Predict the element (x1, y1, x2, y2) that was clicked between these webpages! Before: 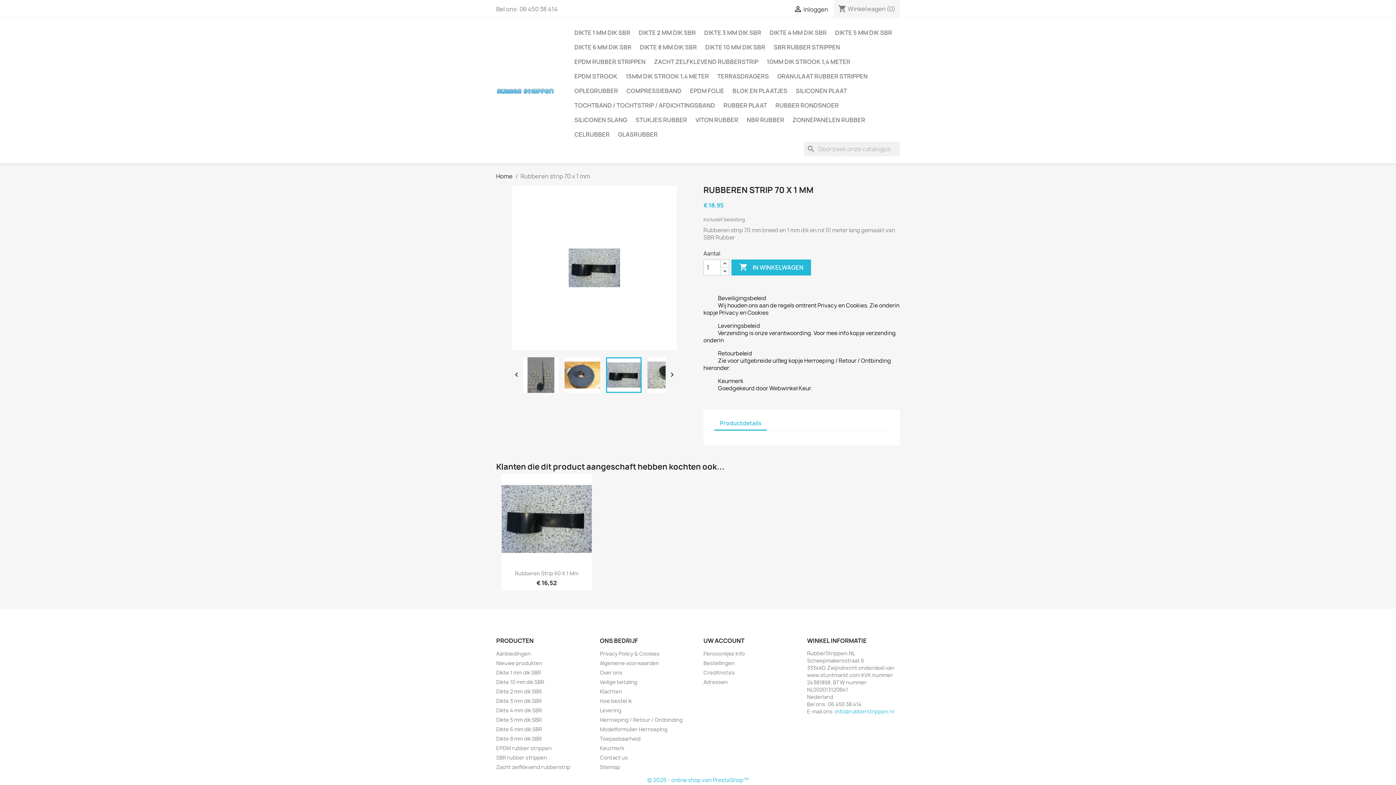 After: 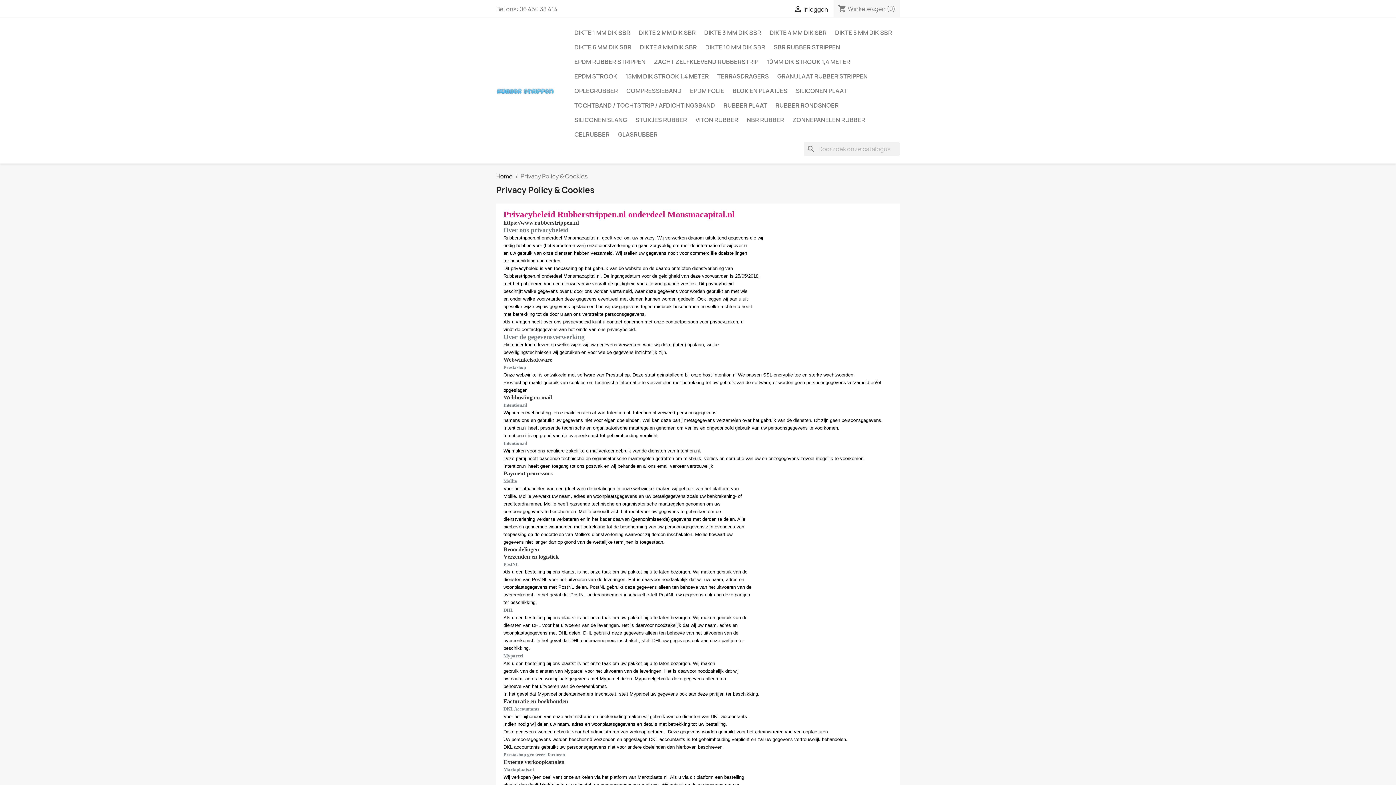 Action: bbox: (600, 650, 659, 657) label: Privacy Policy & Cookies